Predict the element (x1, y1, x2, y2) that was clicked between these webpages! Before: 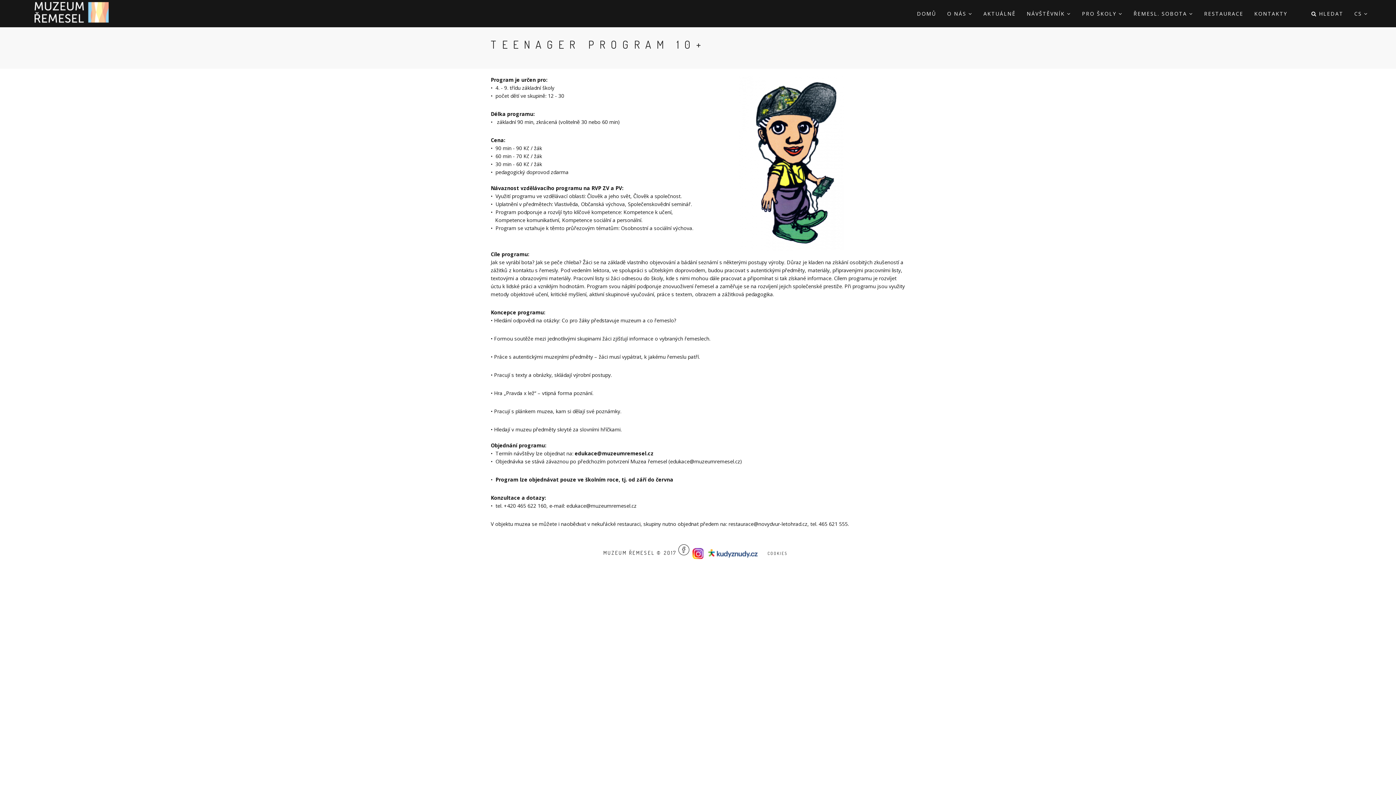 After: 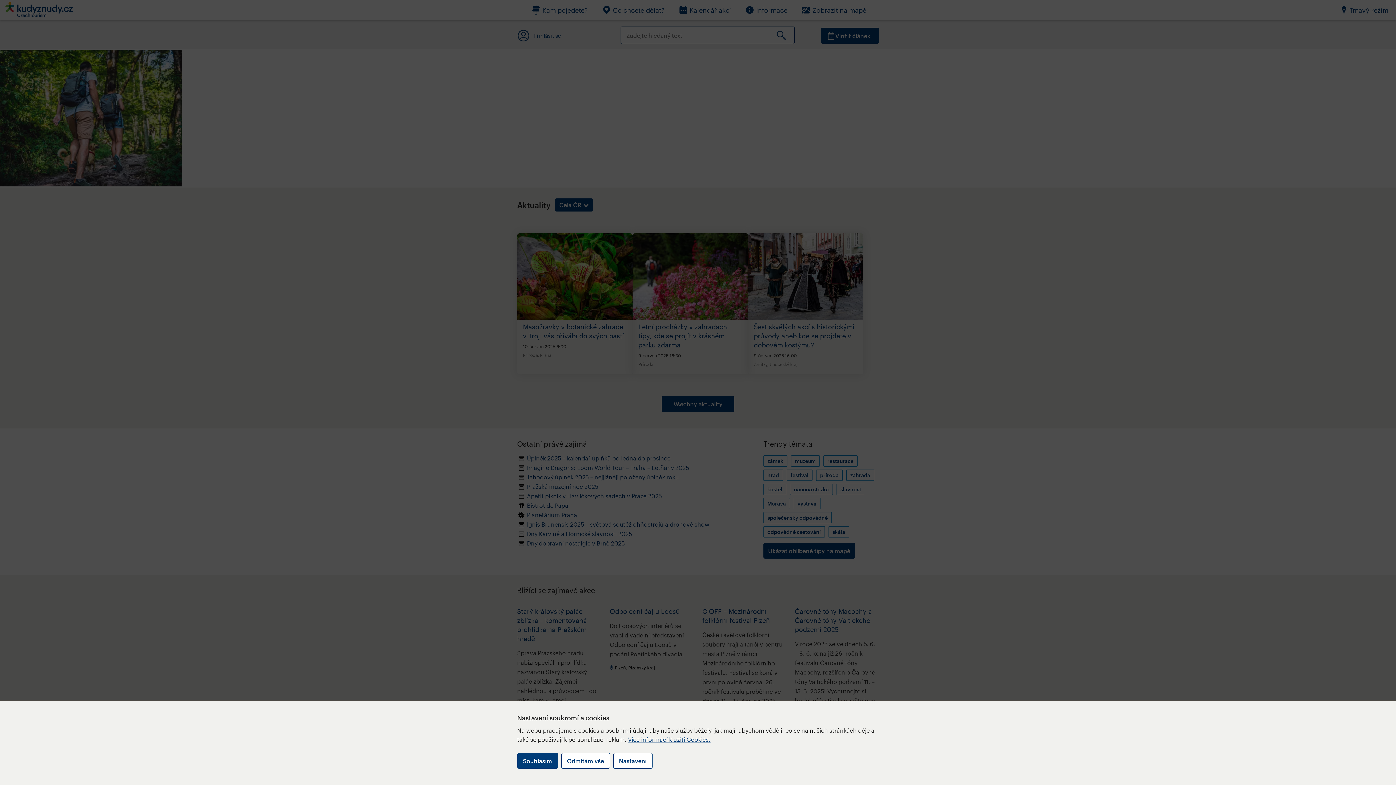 Action: label:   bbox: (705, 549, 762, 556)